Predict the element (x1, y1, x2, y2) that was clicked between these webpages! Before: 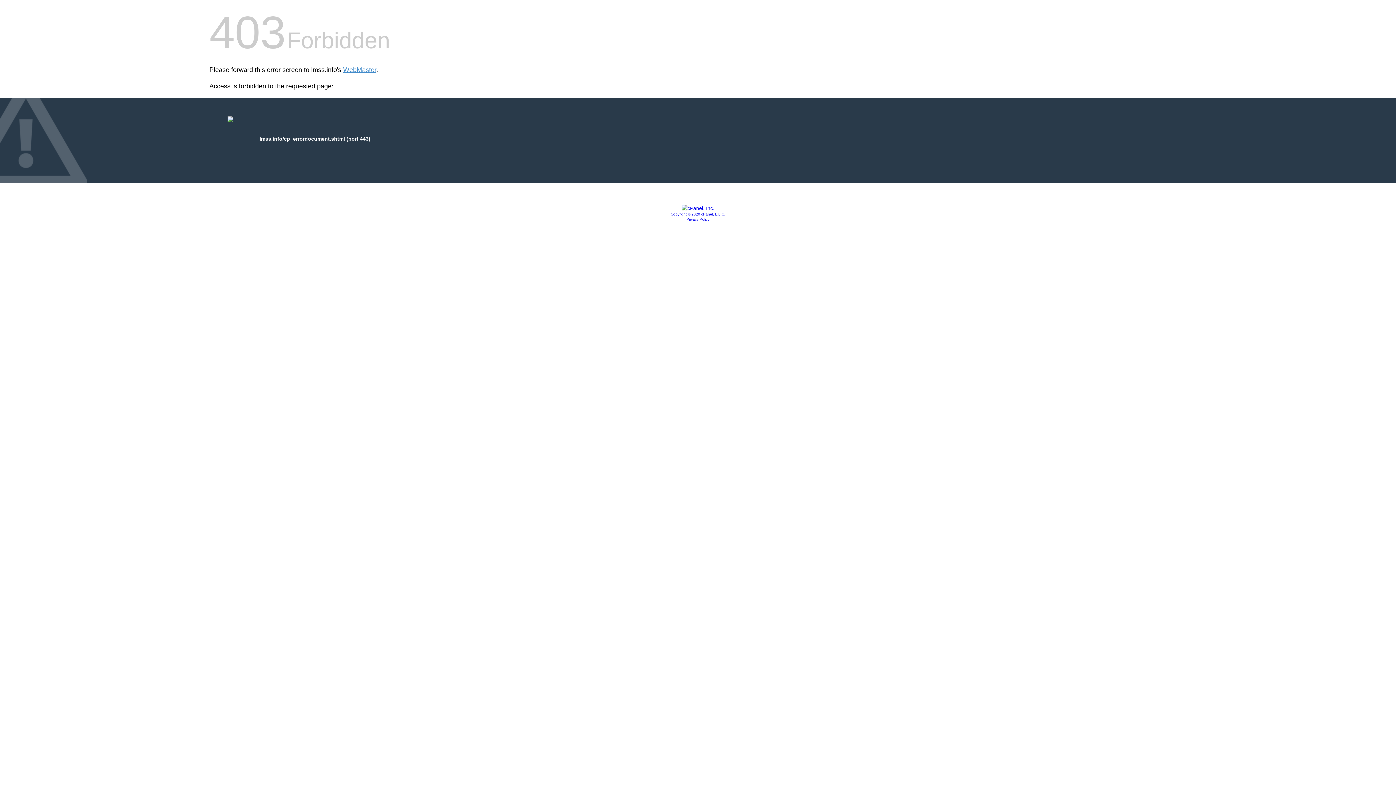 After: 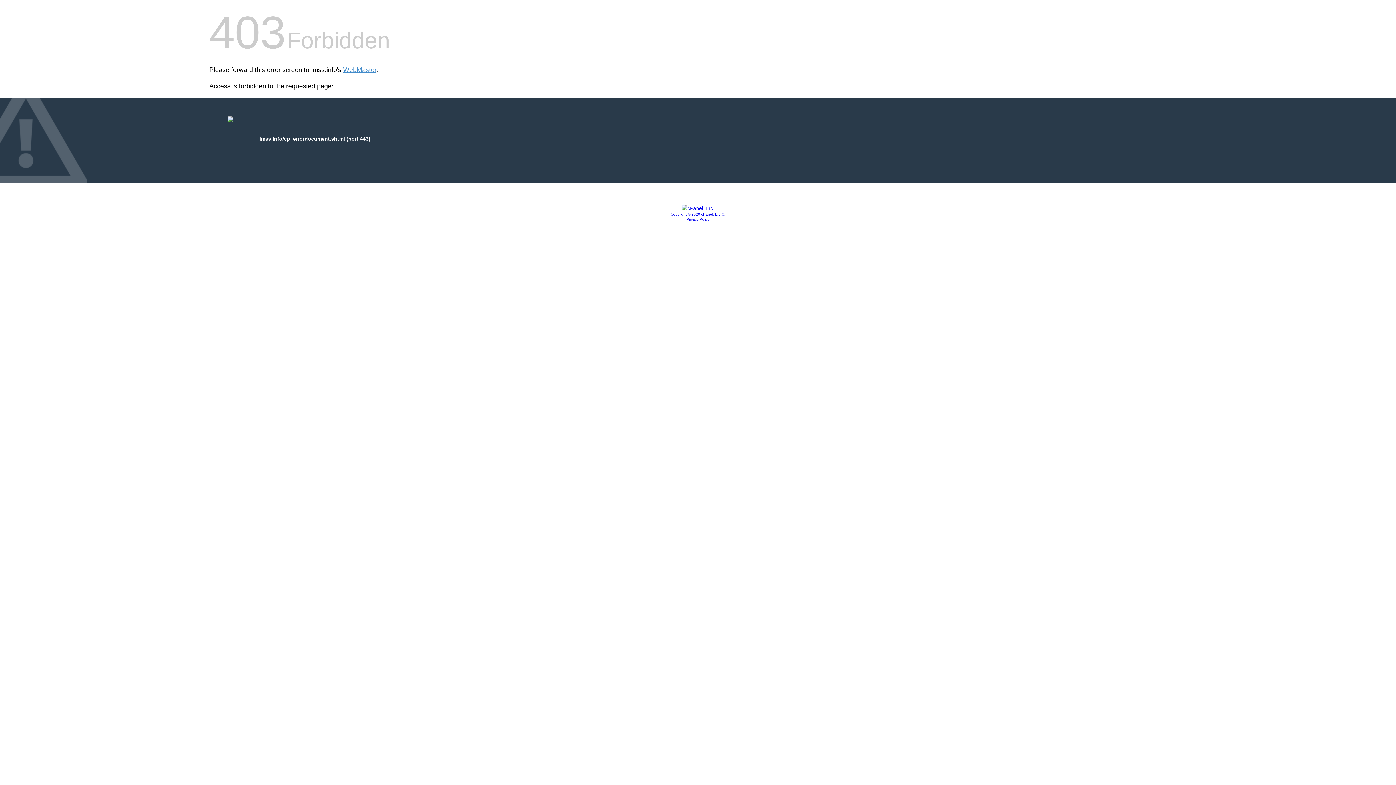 Action: label: Copyright © 2020 cPanel, L.L.C. bbox: (670, 212, 725, 216)